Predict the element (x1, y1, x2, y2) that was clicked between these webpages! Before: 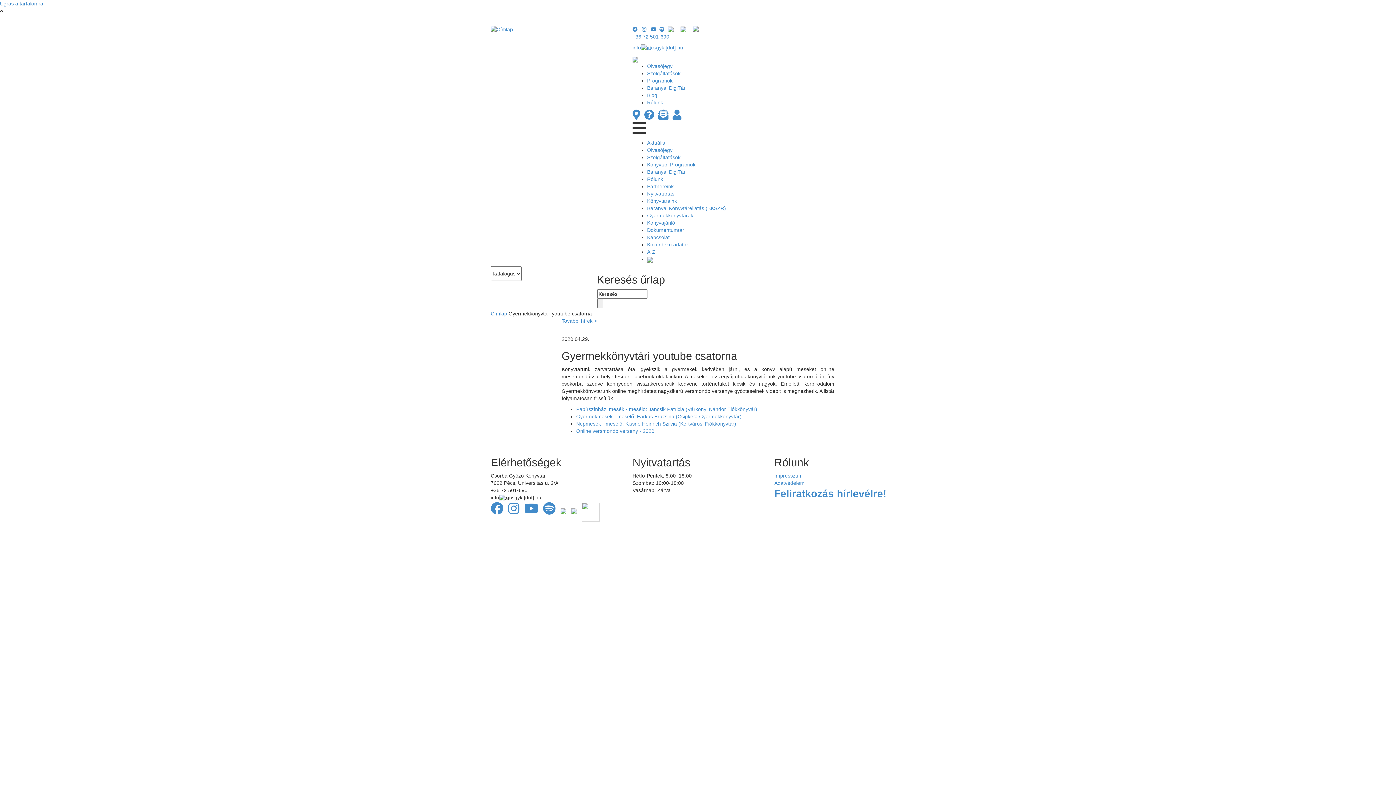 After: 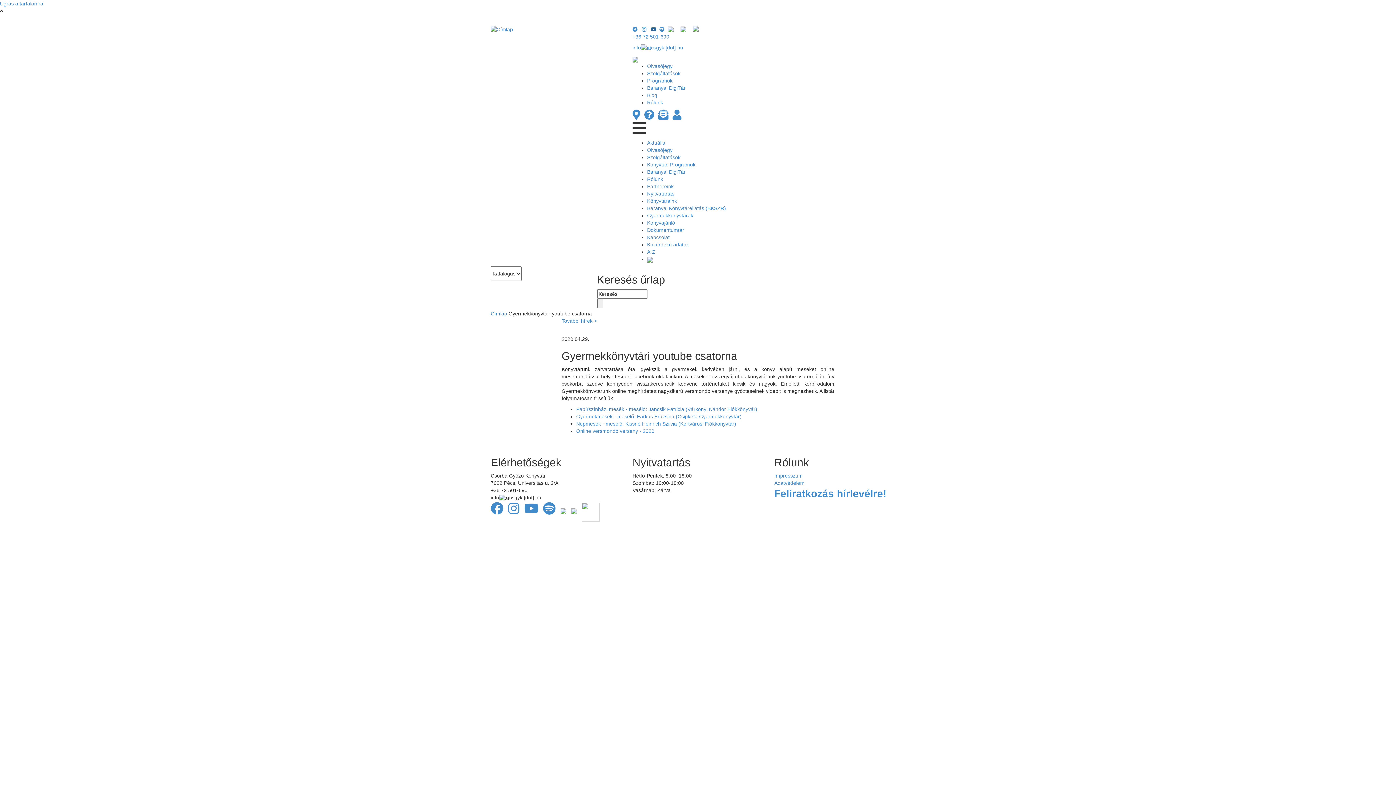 Action: bbox: (650, 26, 658, 32) label:  